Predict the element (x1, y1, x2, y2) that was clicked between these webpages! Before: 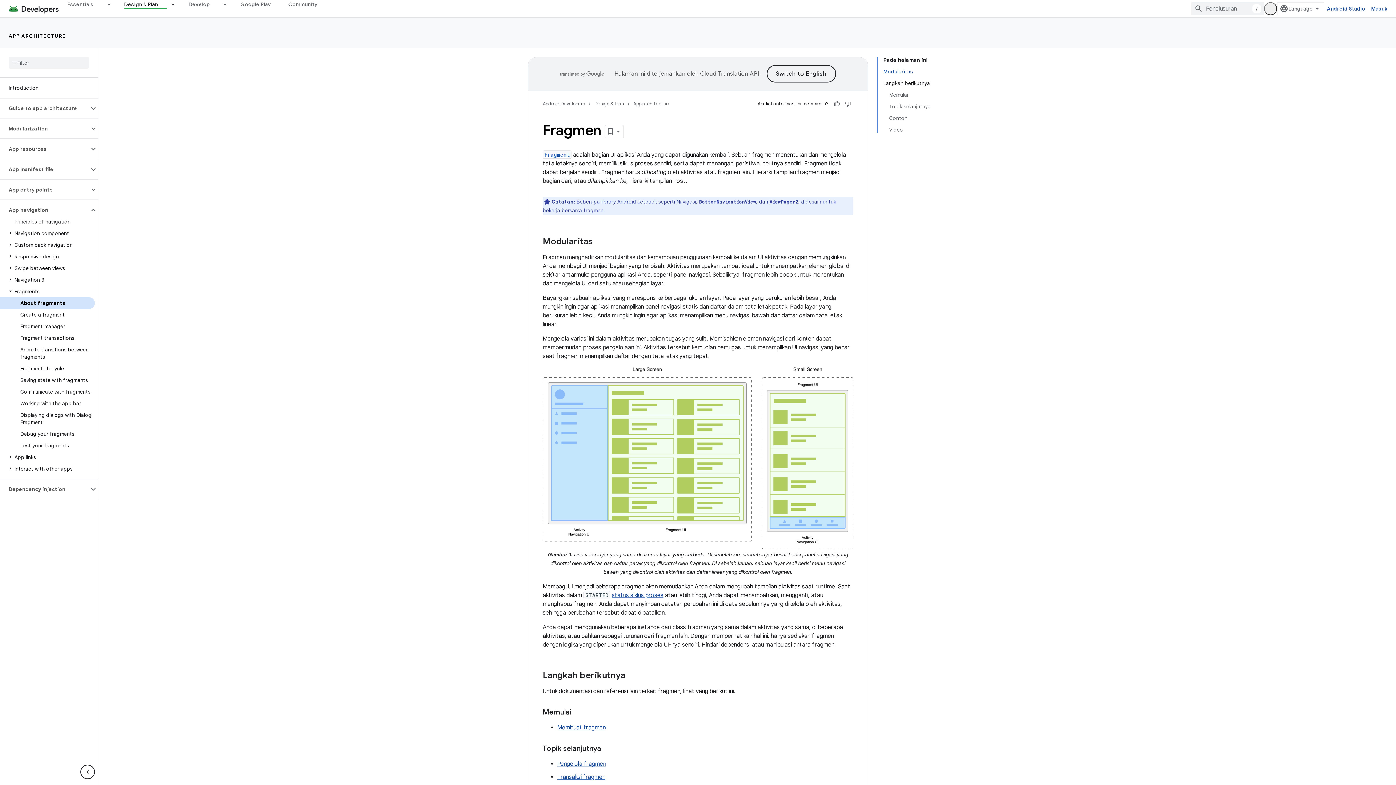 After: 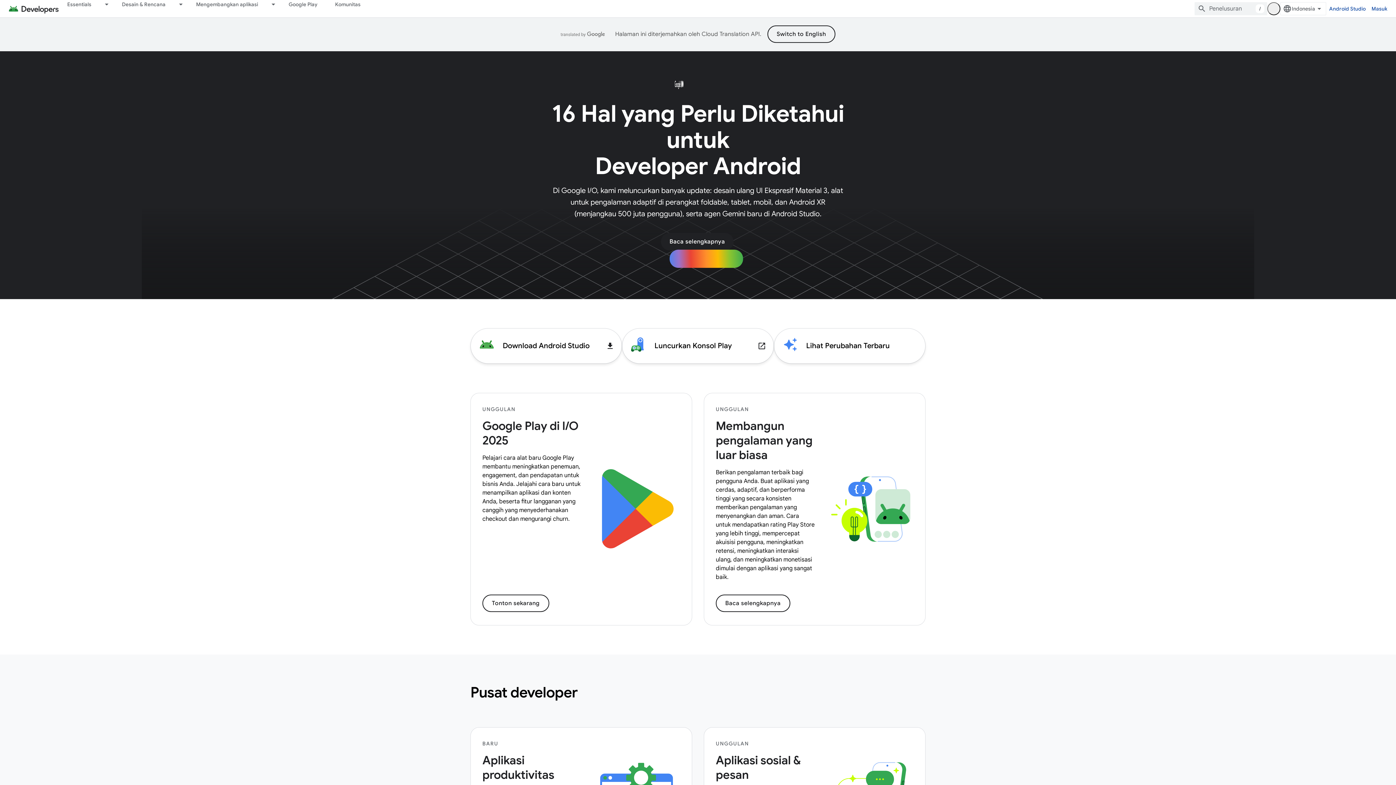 Action: bbox: (8, 2, 58, 14)